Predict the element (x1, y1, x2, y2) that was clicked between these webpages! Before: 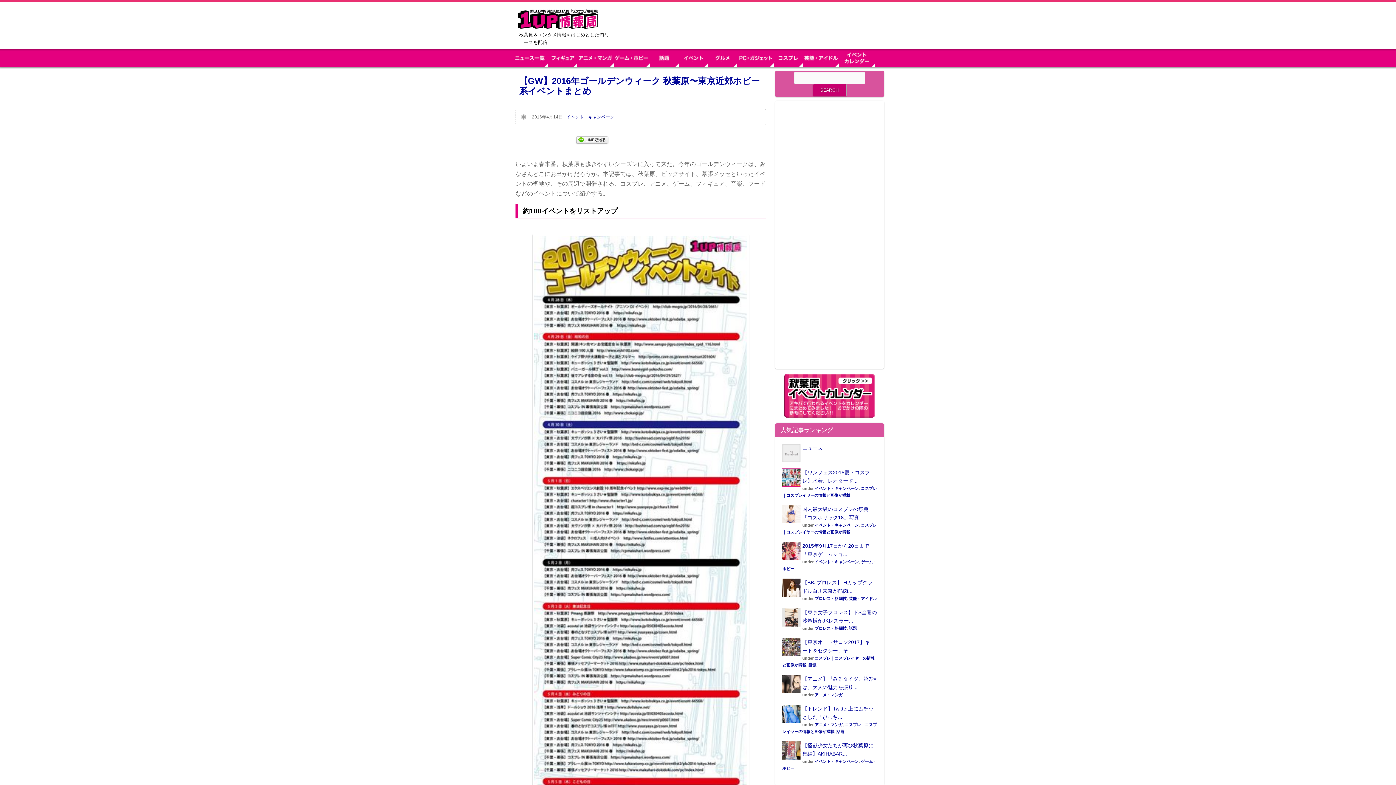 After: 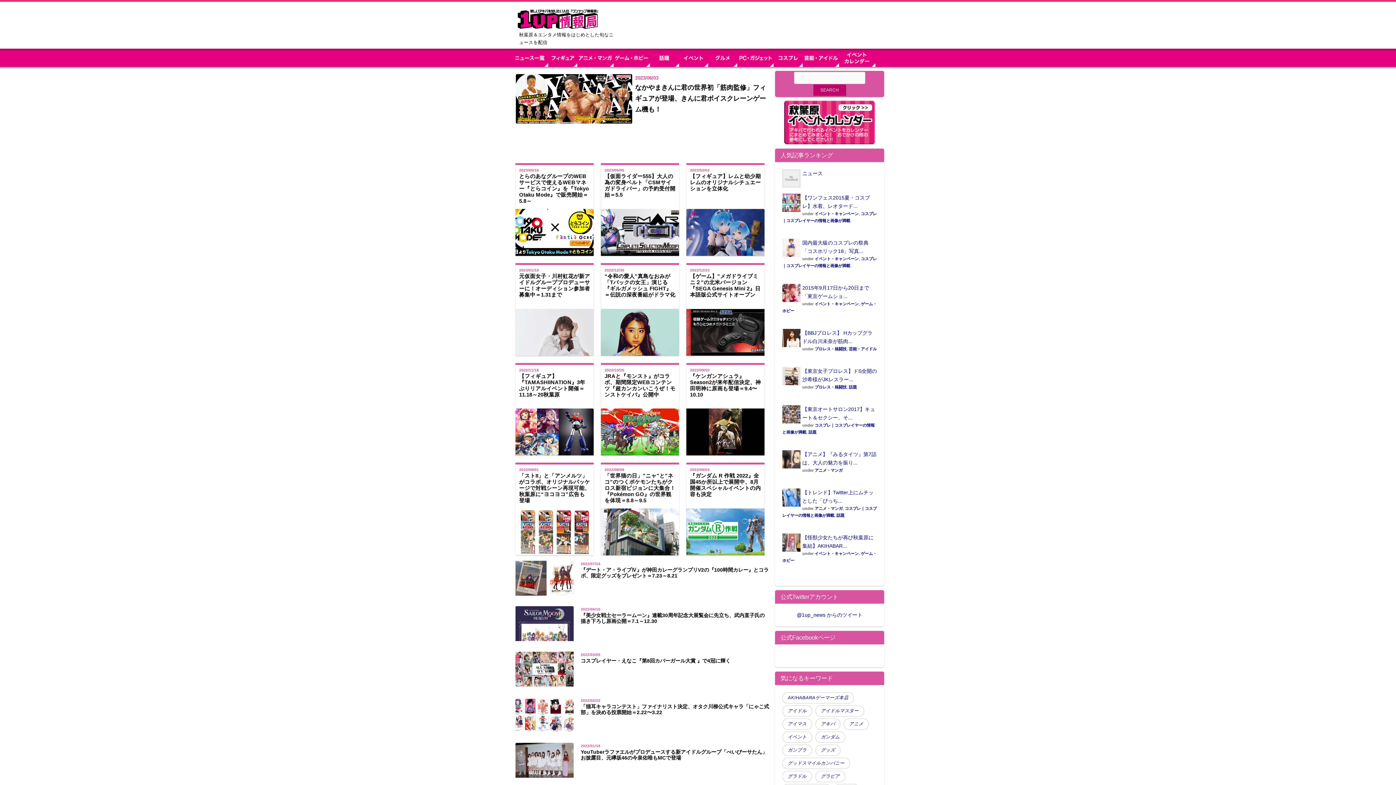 Action: bbox: (512, 9, 613, 26)